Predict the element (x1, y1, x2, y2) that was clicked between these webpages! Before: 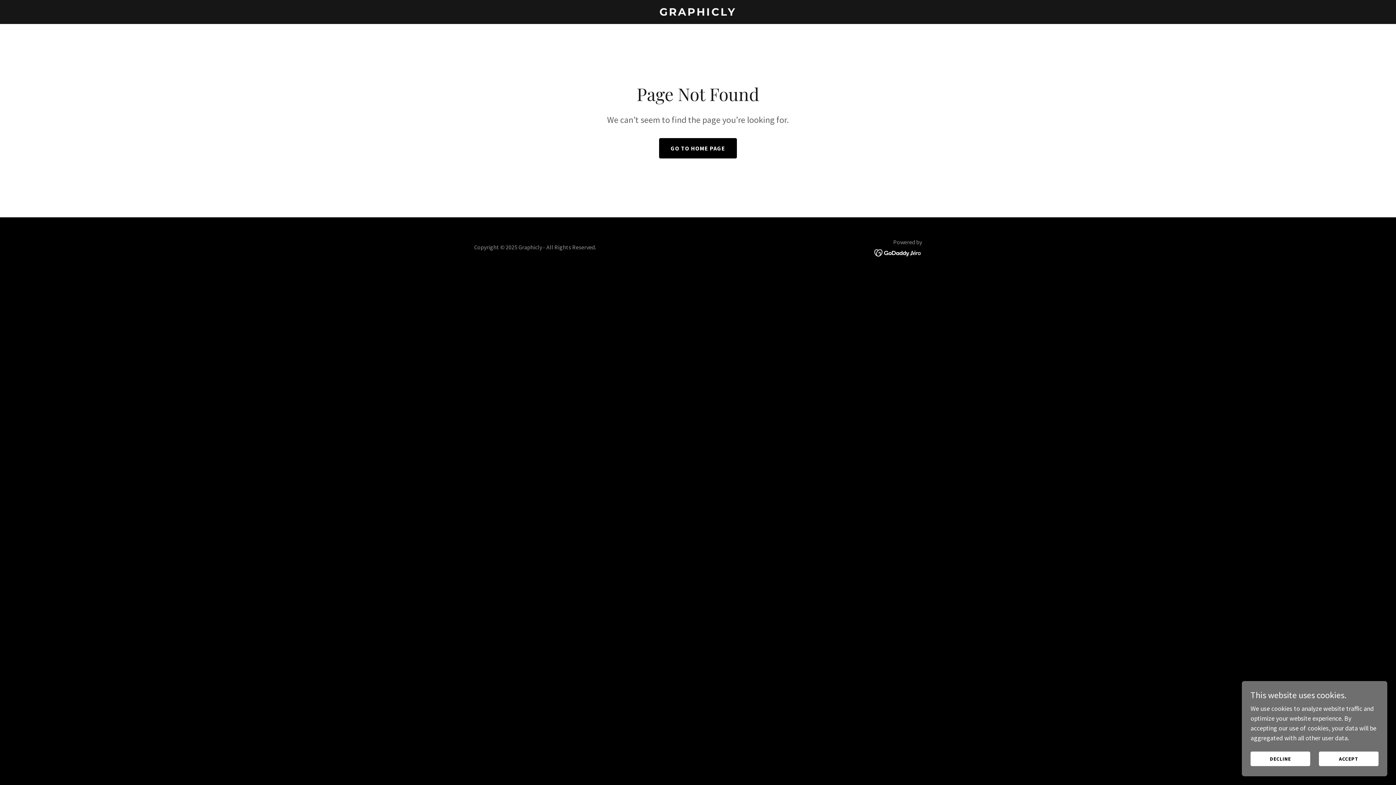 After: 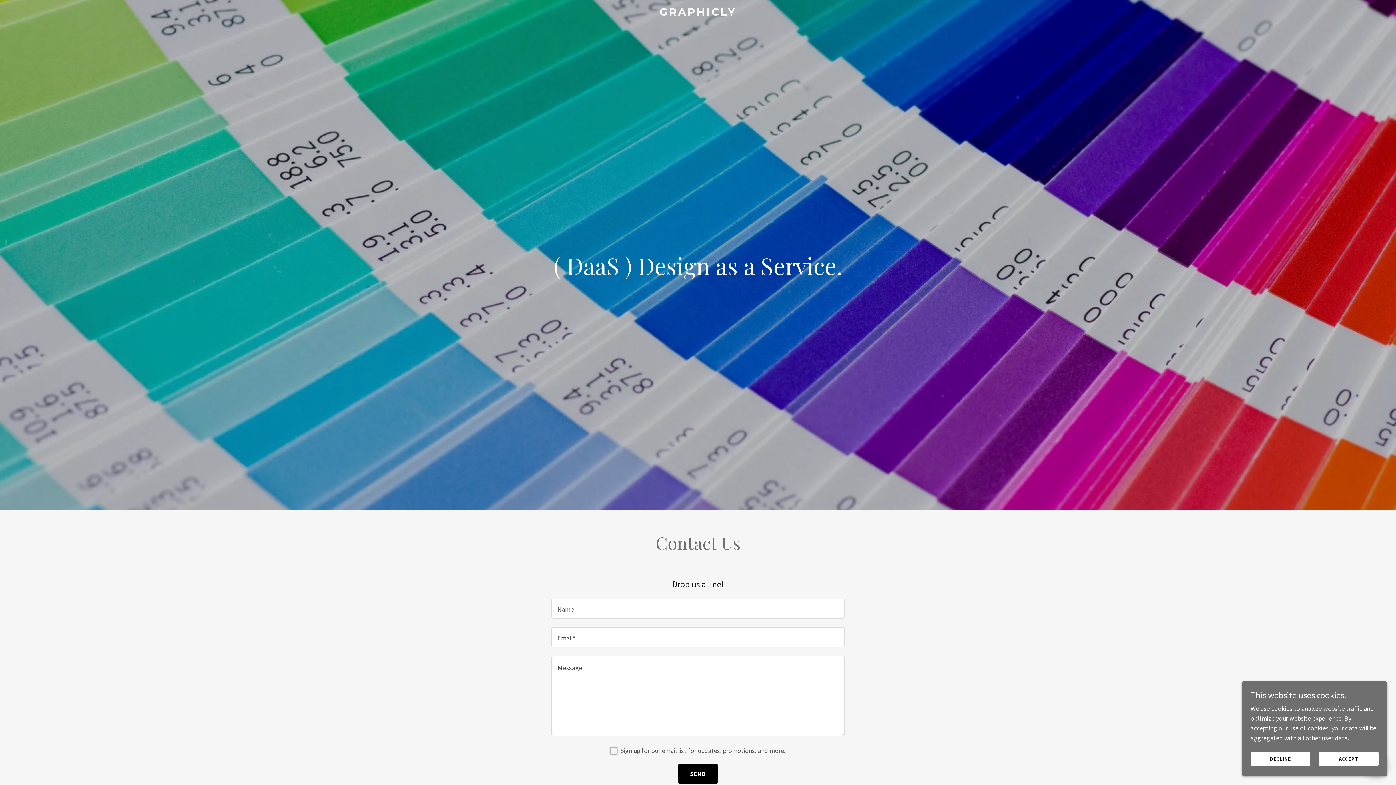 Action: bbox: (471, 9, 925, 17) label: GRAPHICLY